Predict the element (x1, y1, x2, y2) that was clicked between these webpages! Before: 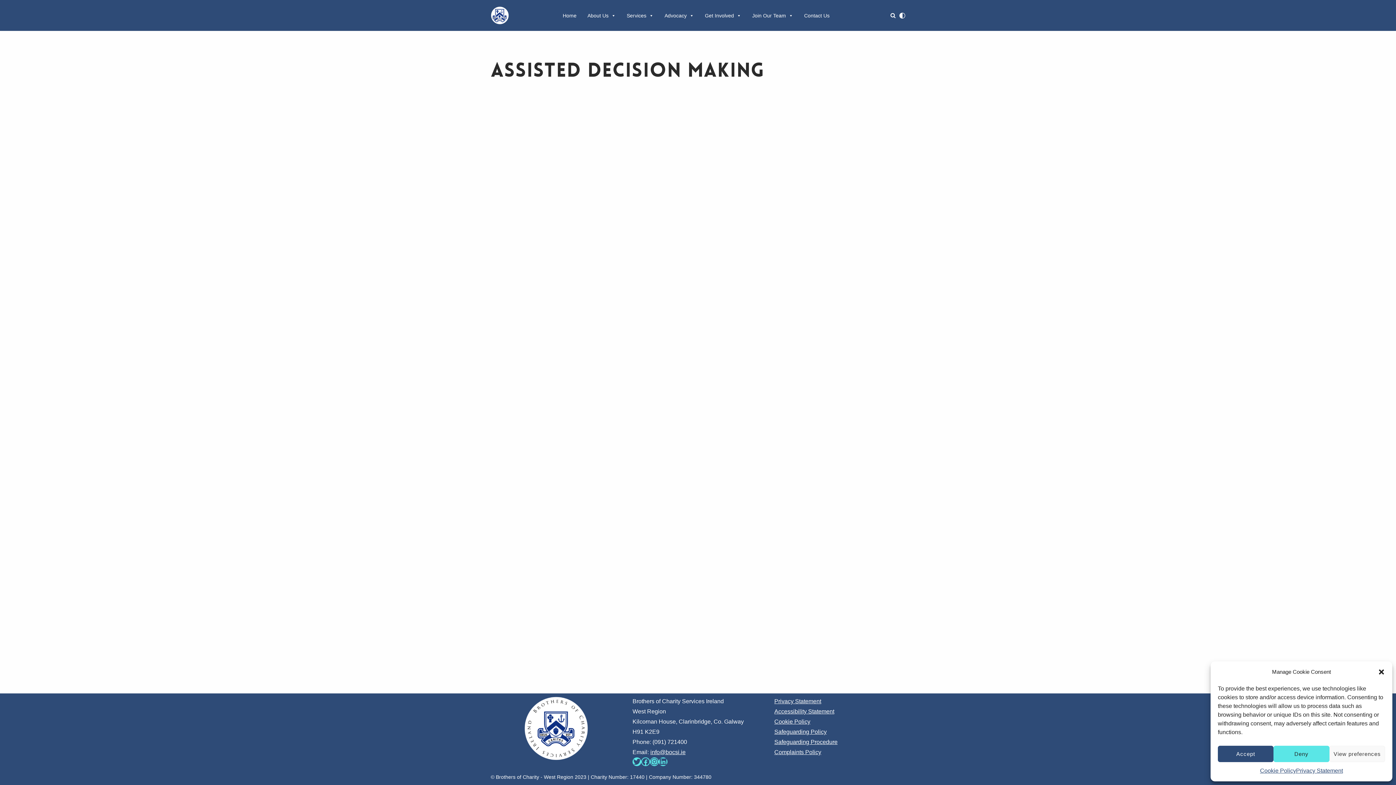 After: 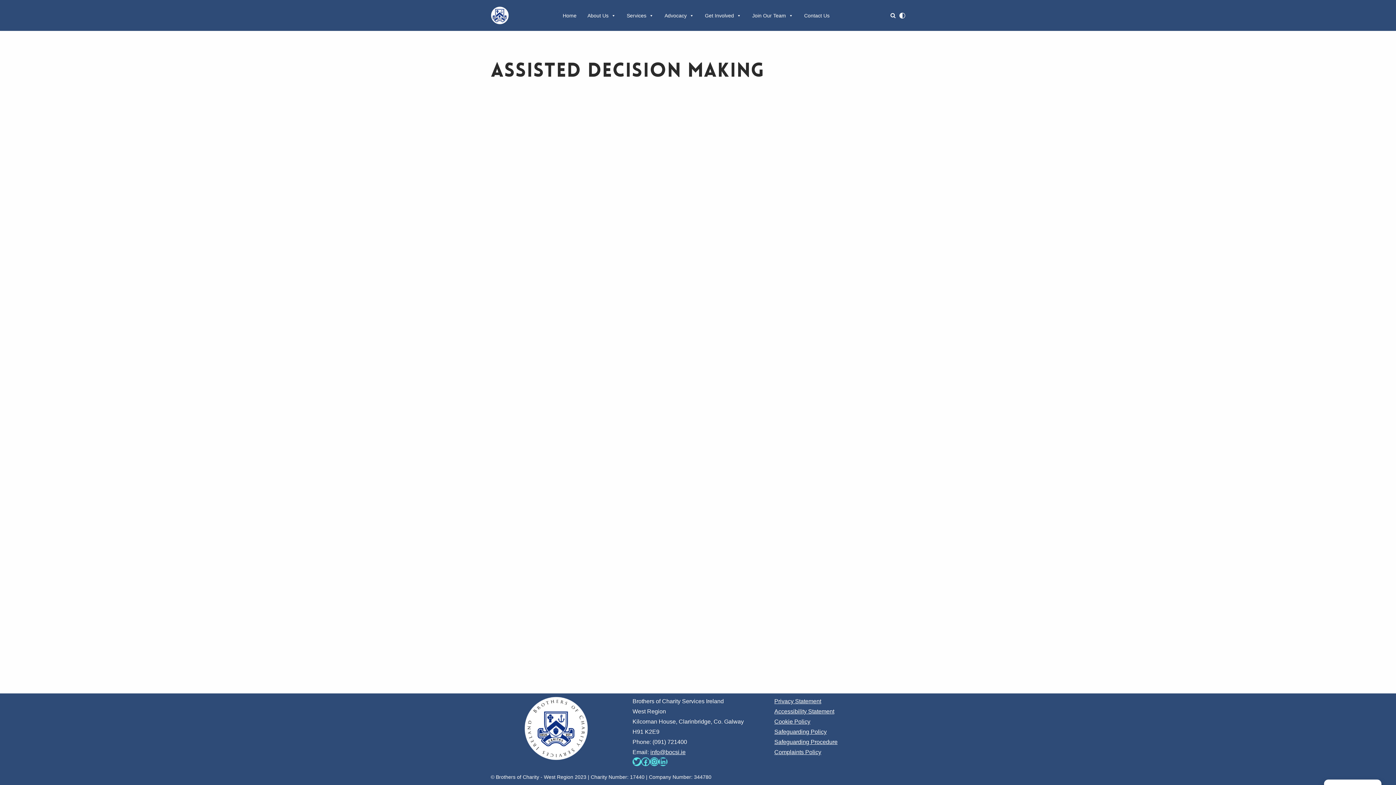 Action: label: Accept bbox: (1218, 746, 1273, 762)